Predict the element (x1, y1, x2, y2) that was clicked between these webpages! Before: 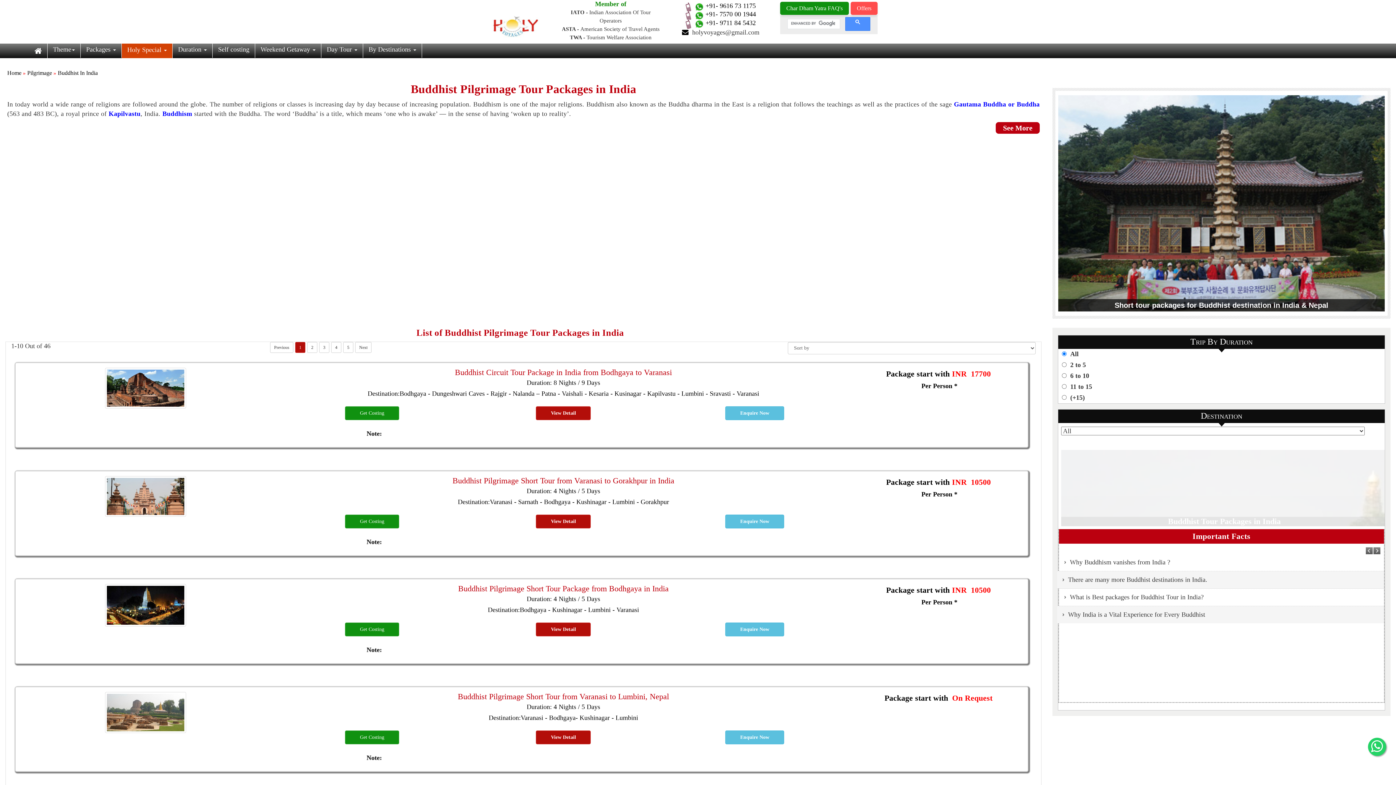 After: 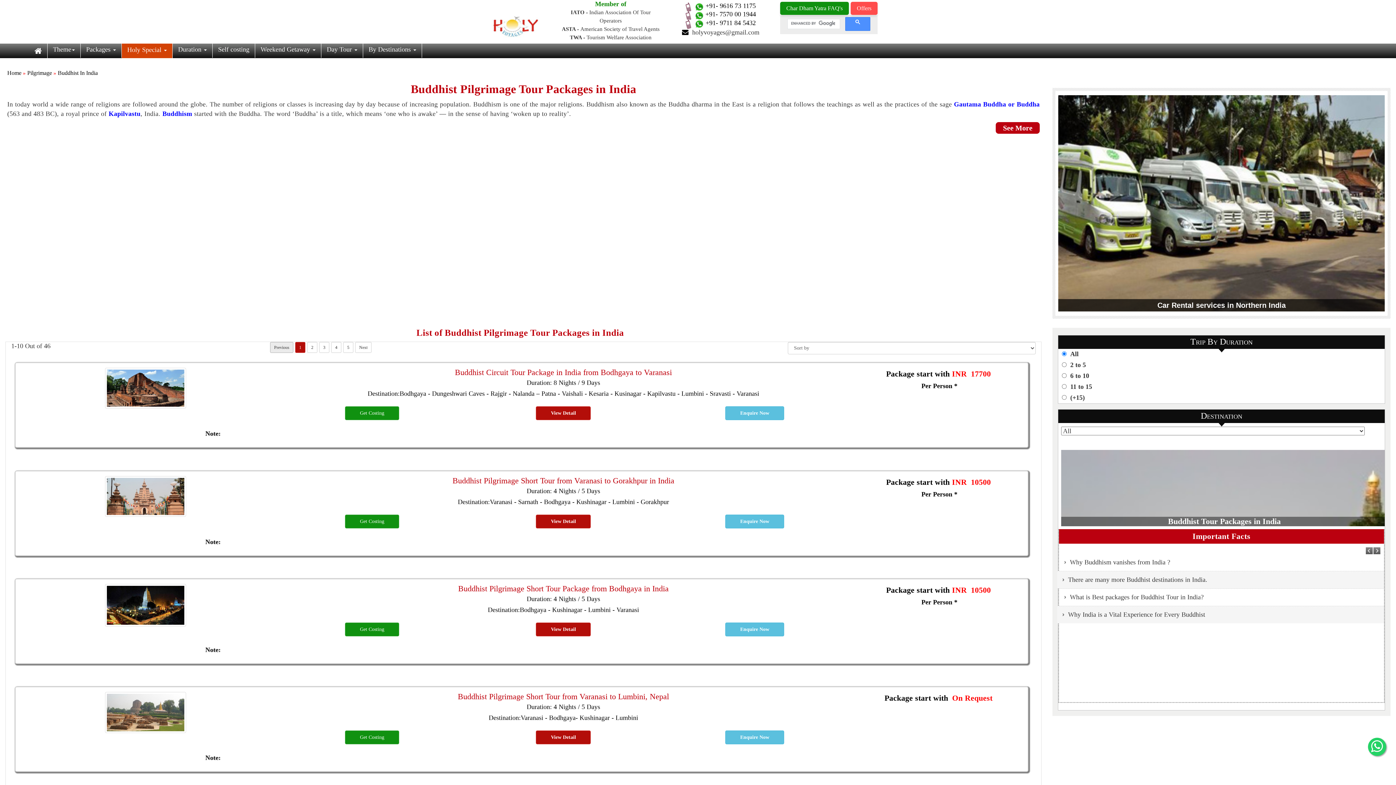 Action: bbox: (270, 342, 293, 353) label: Previous